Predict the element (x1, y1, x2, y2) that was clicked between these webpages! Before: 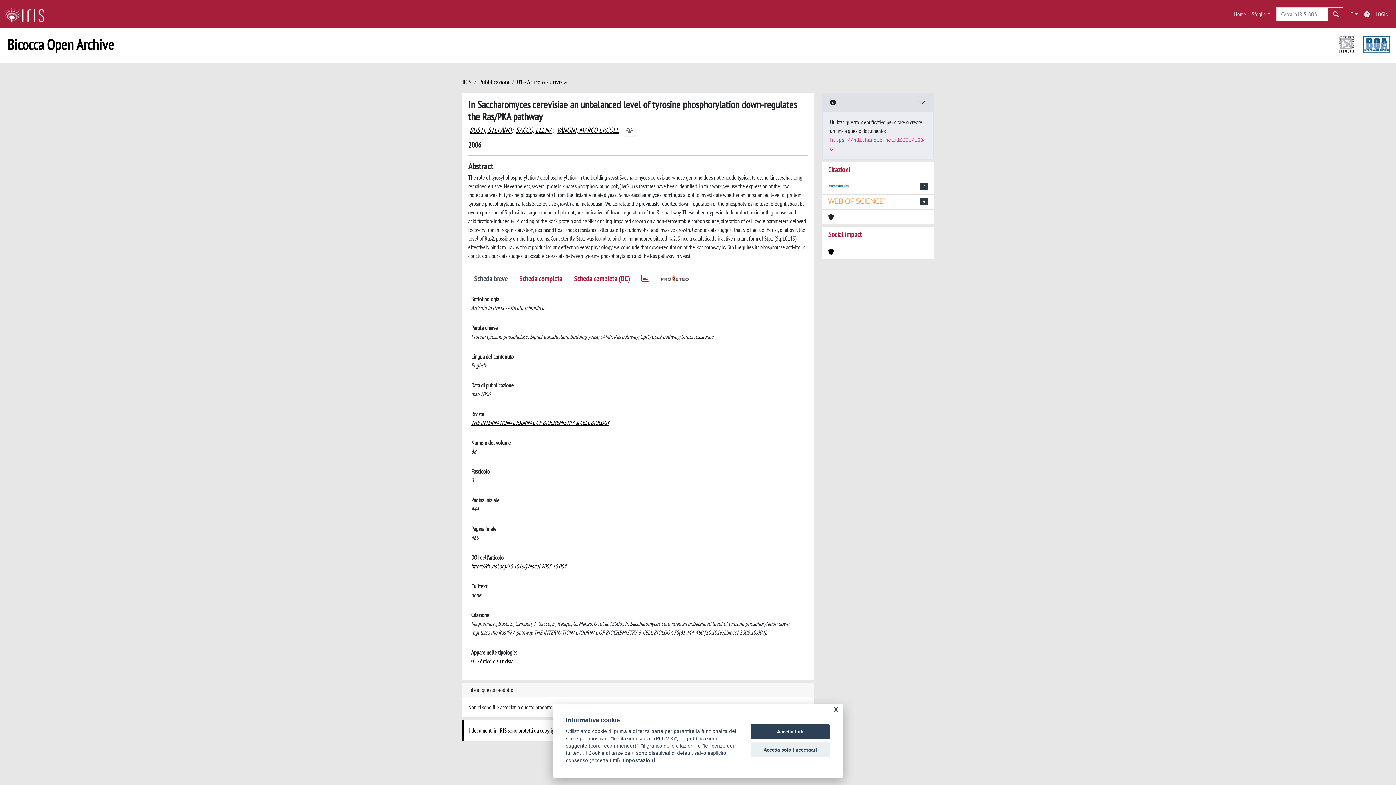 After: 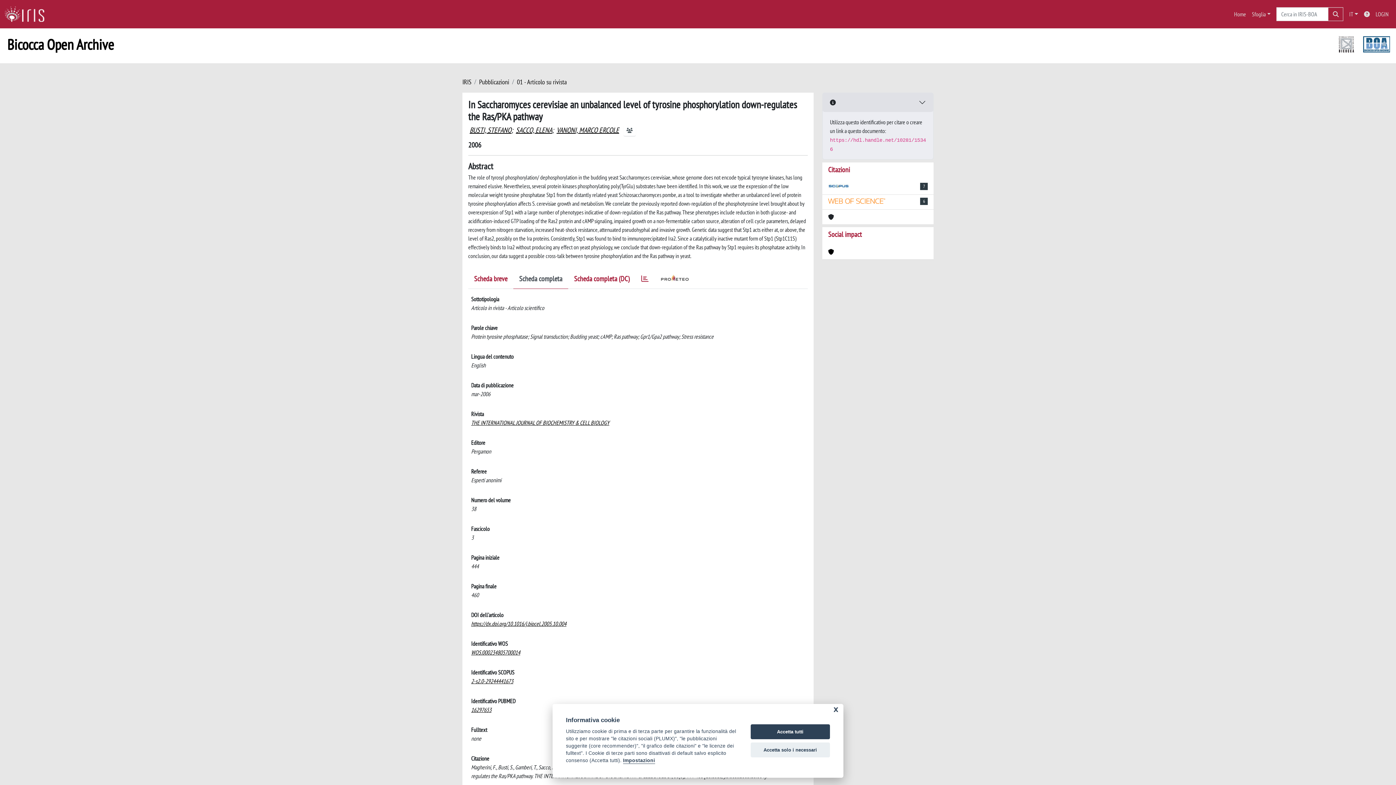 Action: label: Scheda completa bbox: (513, 271, 568, 288)